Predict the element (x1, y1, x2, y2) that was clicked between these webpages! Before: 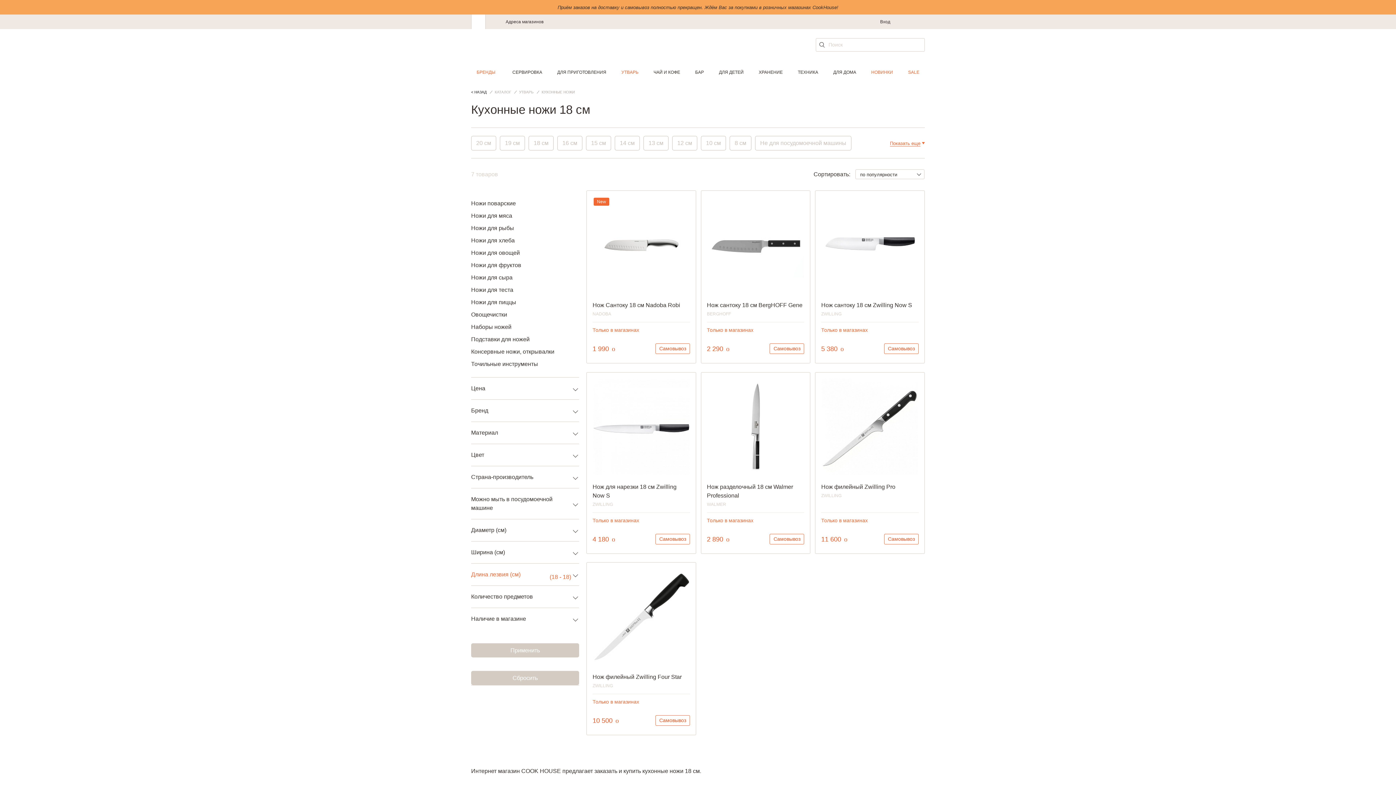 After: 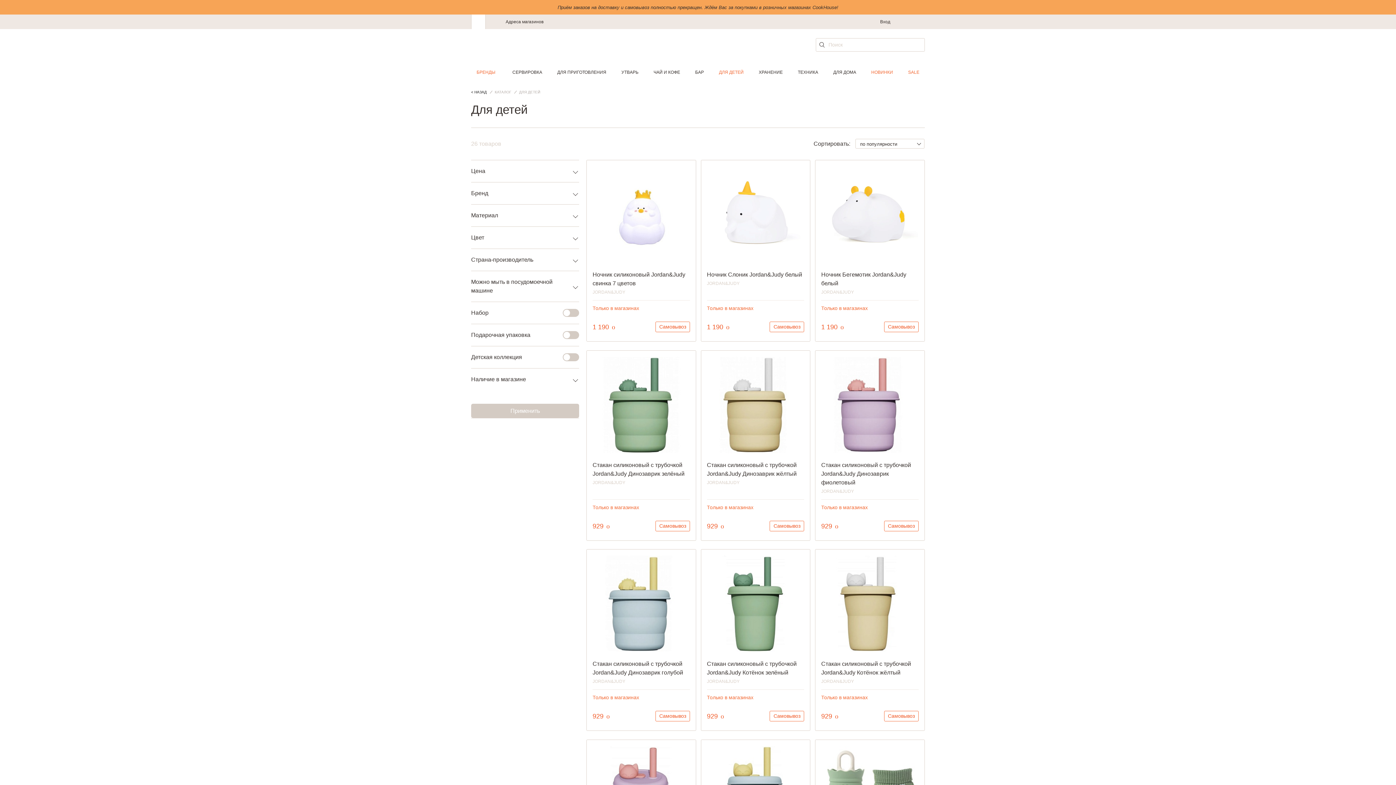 Action: bbox: (713, 65, 749, 80) label: ДЛЯ ДЕТЕЙ